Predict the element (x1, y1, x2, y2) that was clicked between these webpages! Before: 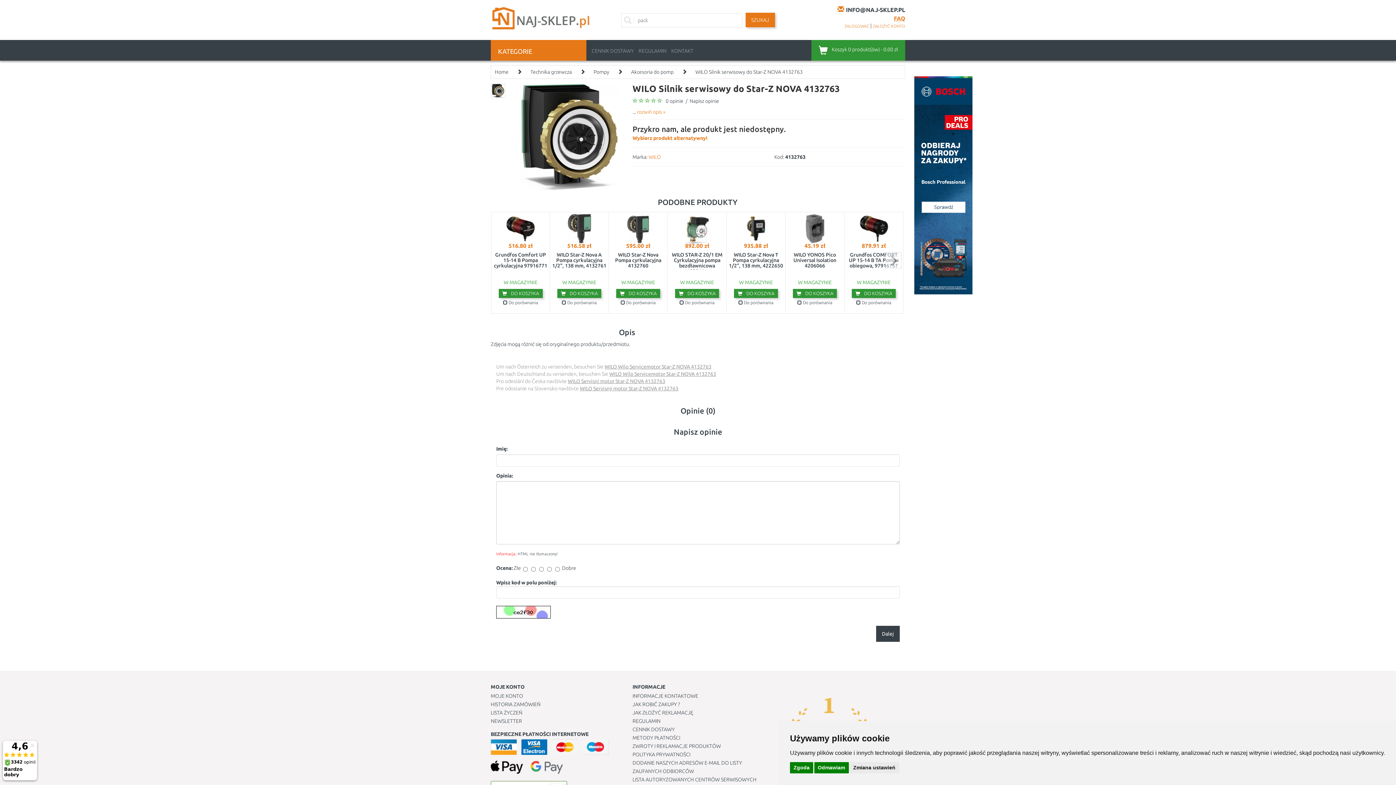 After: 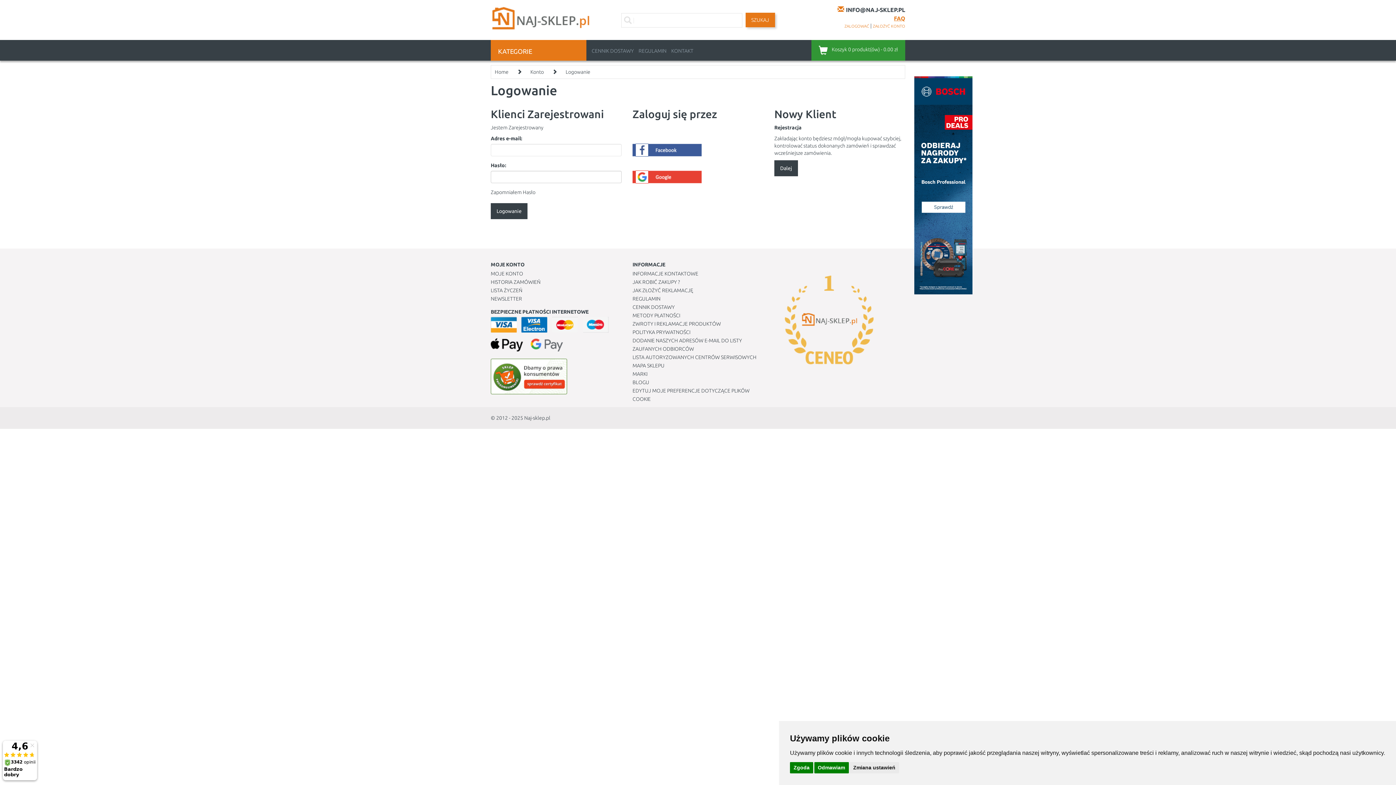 Action: bbox: (490, 718, 522, 724) label: NEWSLETTER